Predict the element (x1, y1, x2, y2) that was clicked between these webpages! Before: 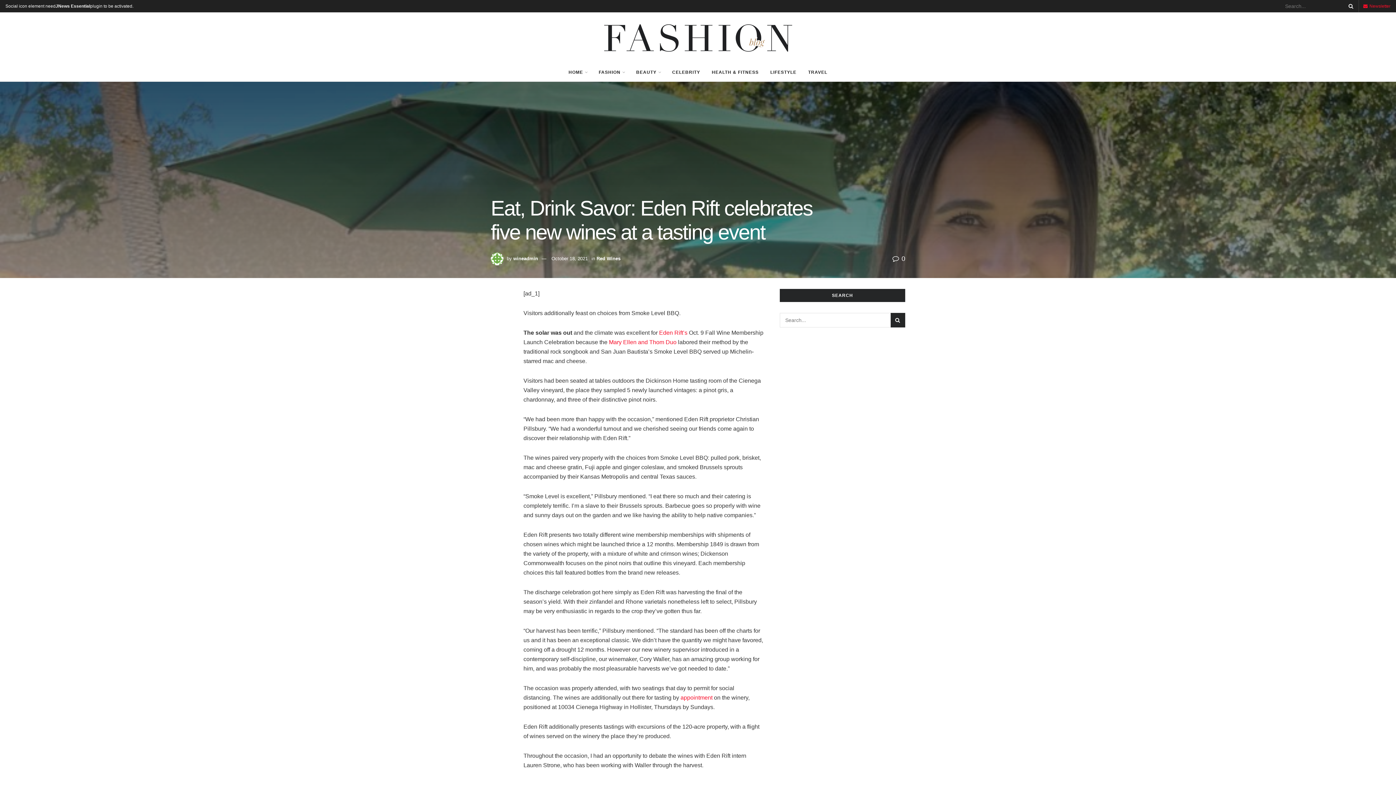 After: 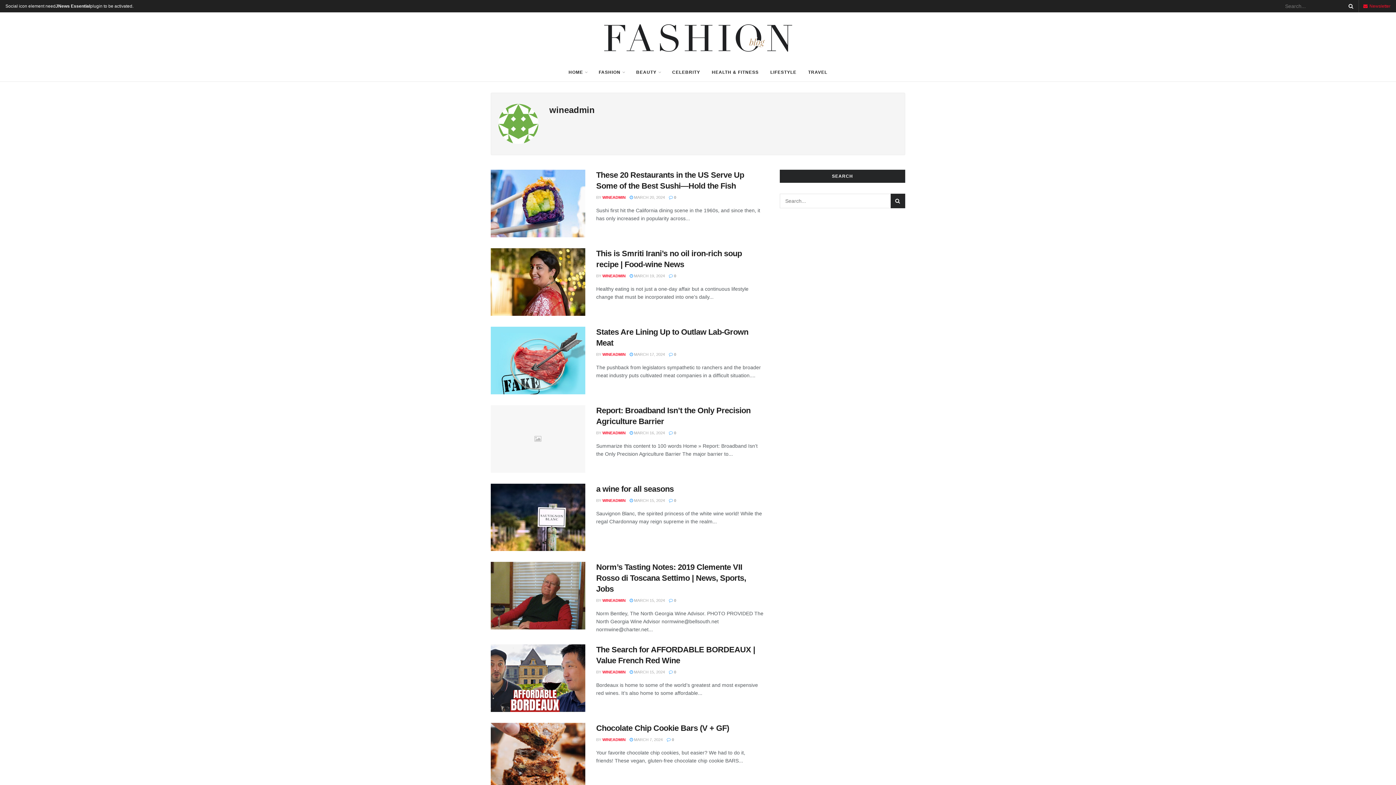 Action: bbox: (513, 255, 538, 261) label: wineadmin